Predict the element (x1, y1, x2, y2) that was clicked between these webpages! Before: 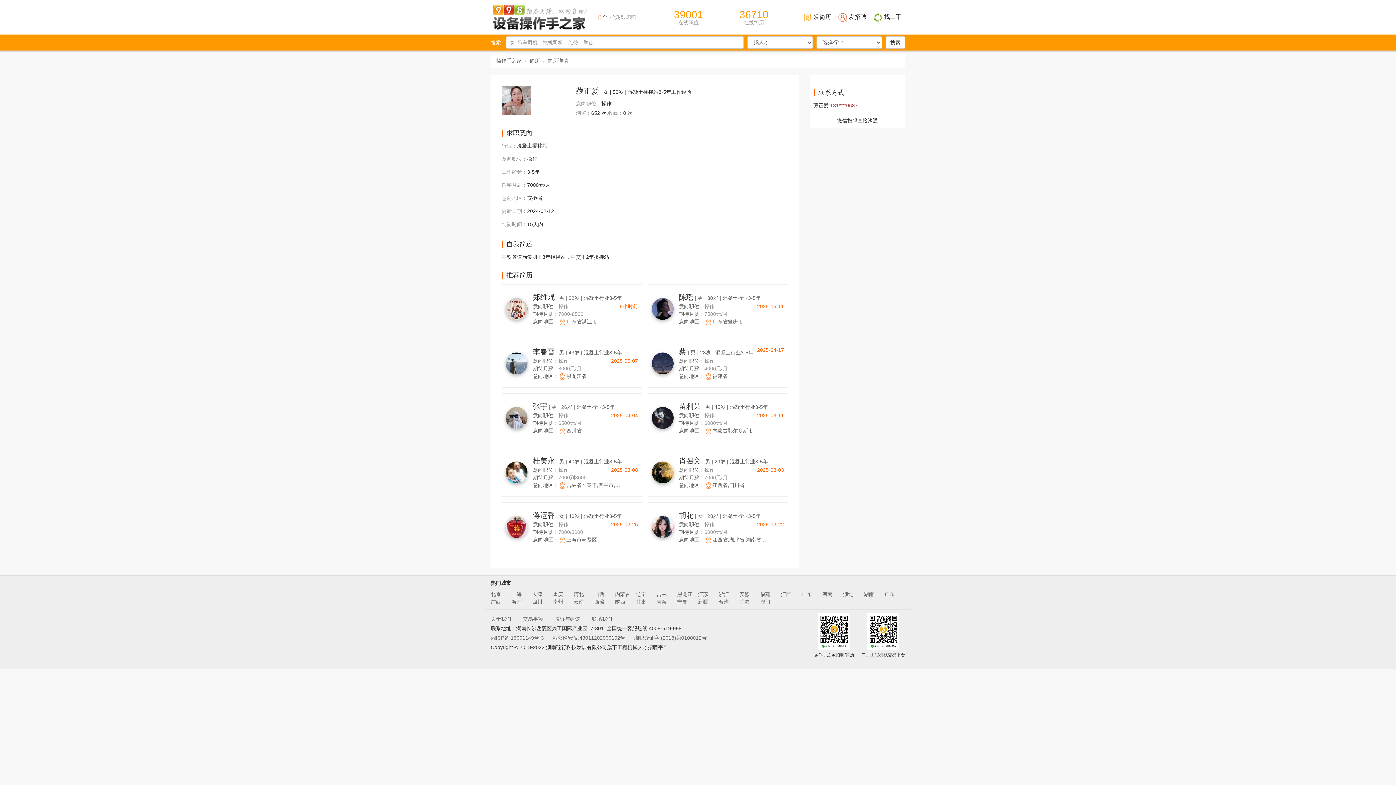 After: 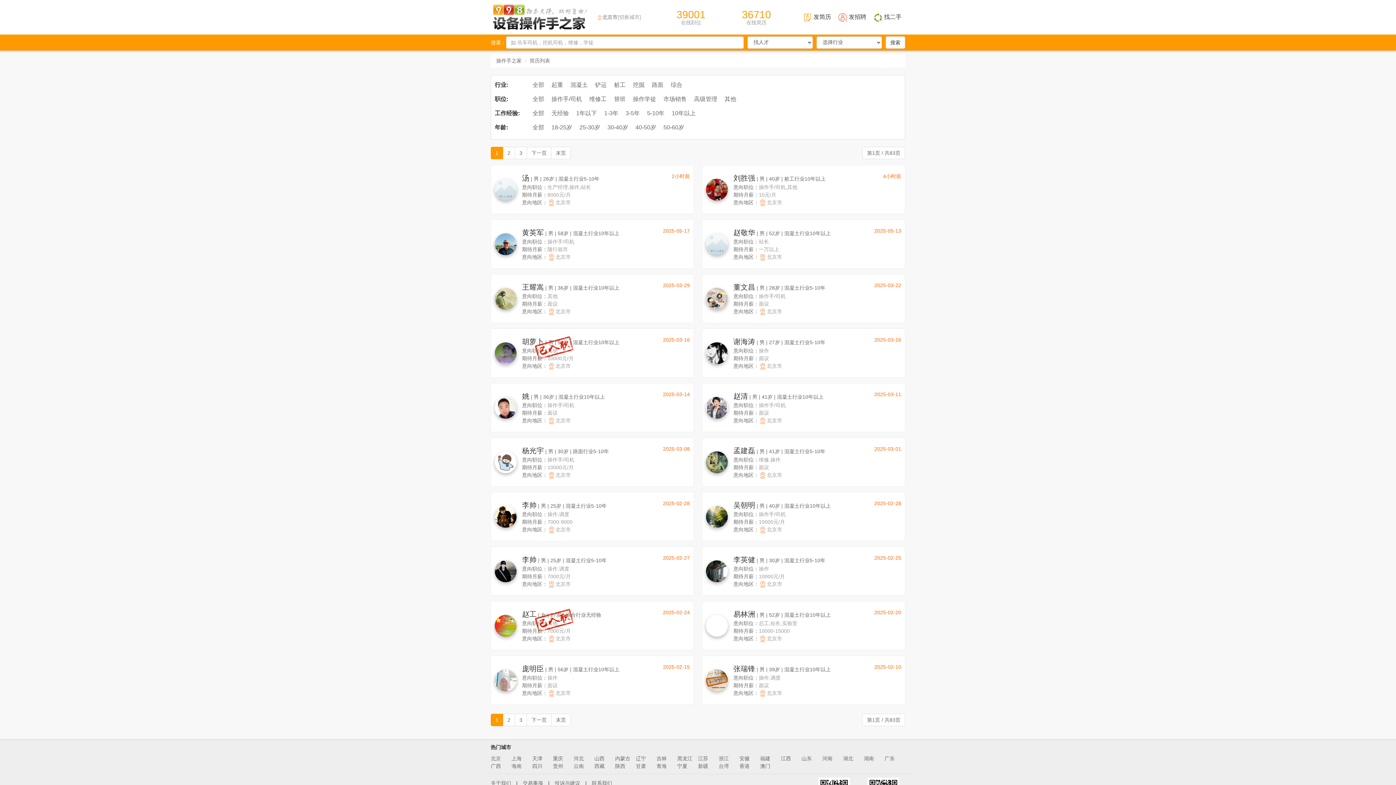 Action: label: 北京 bbox: (490, 591, 501, 597)